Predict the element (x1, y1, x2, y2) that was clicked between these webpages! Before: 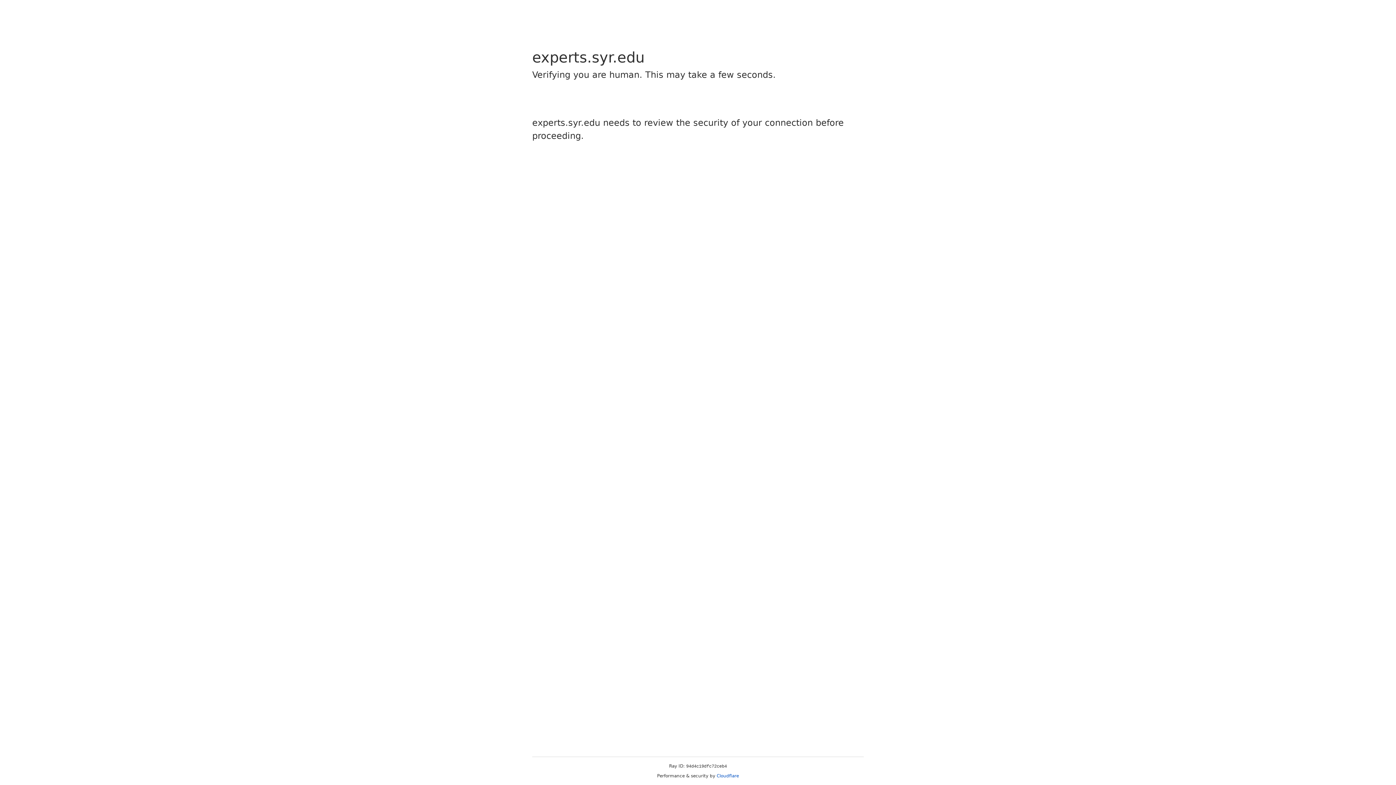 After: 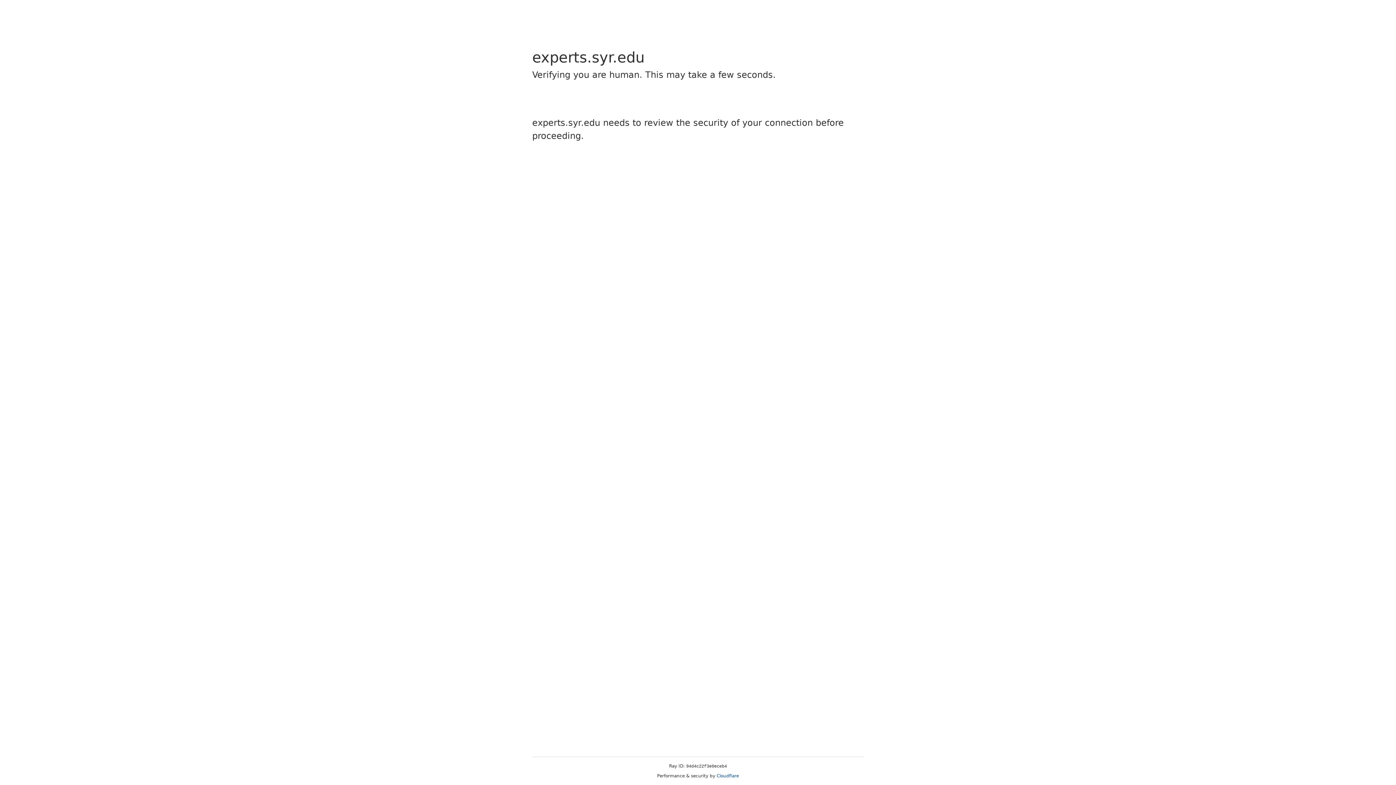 Action: bbox: (716, 773, 739, 778) label: Cloudflare